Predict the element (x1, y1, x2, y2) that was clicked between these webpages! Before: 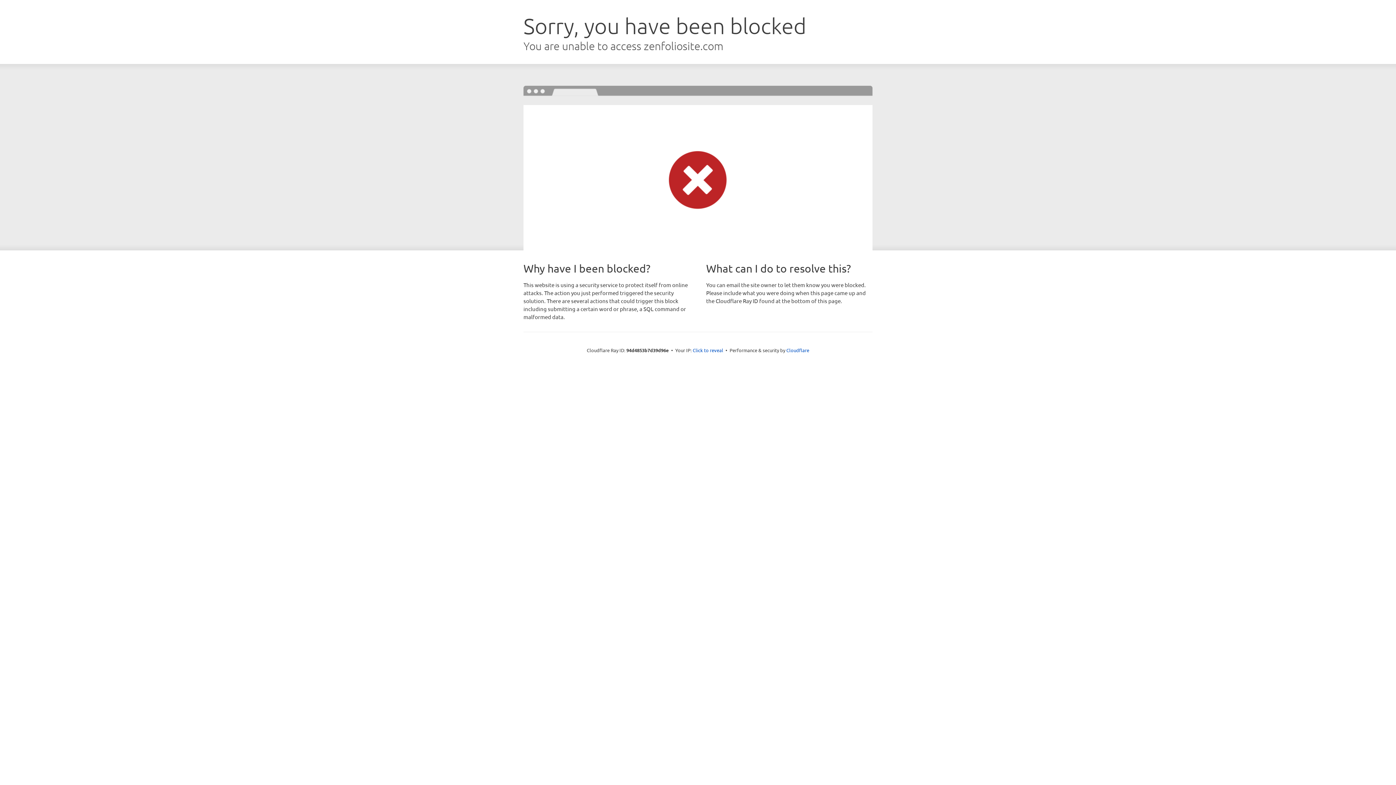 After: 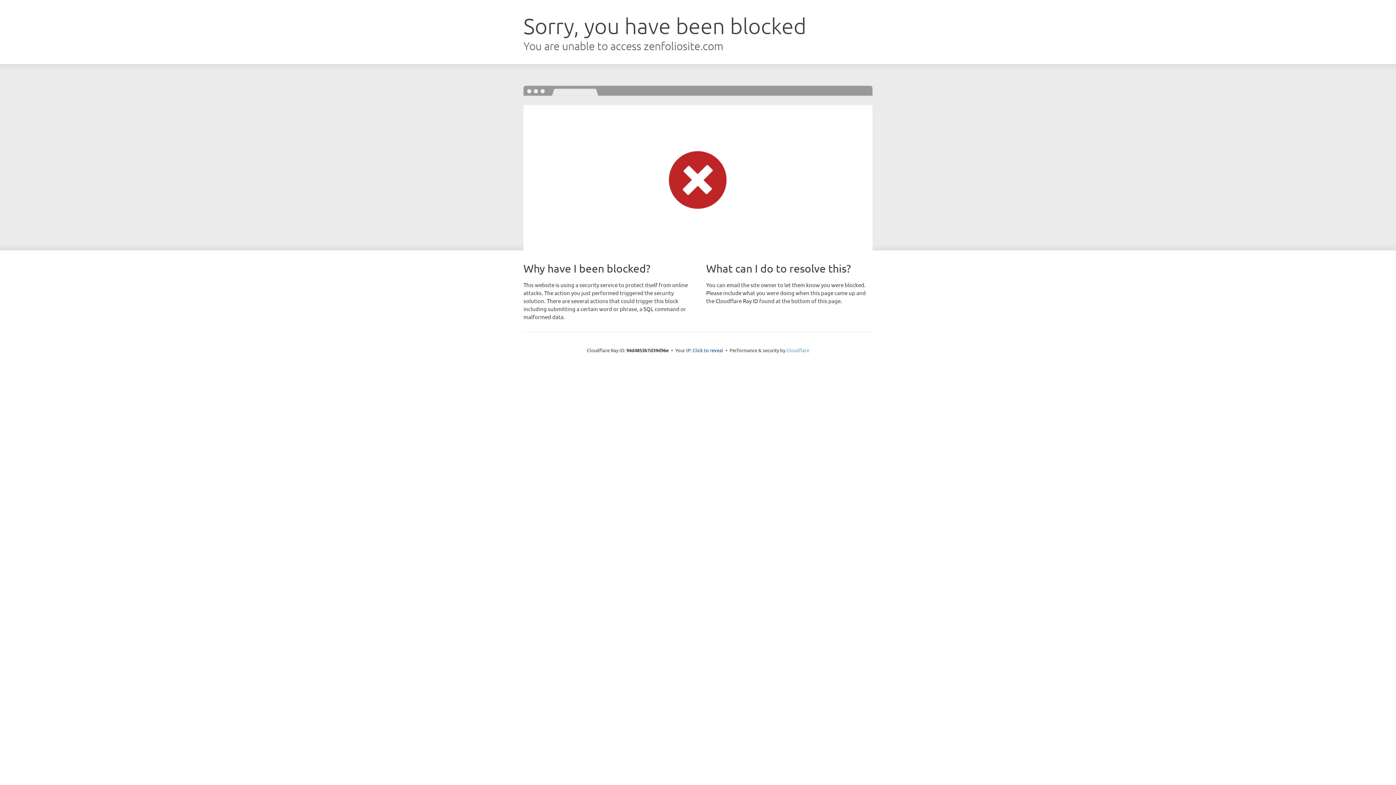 Action: bbox: (786, 347, 809, 353) label: Cloudflare